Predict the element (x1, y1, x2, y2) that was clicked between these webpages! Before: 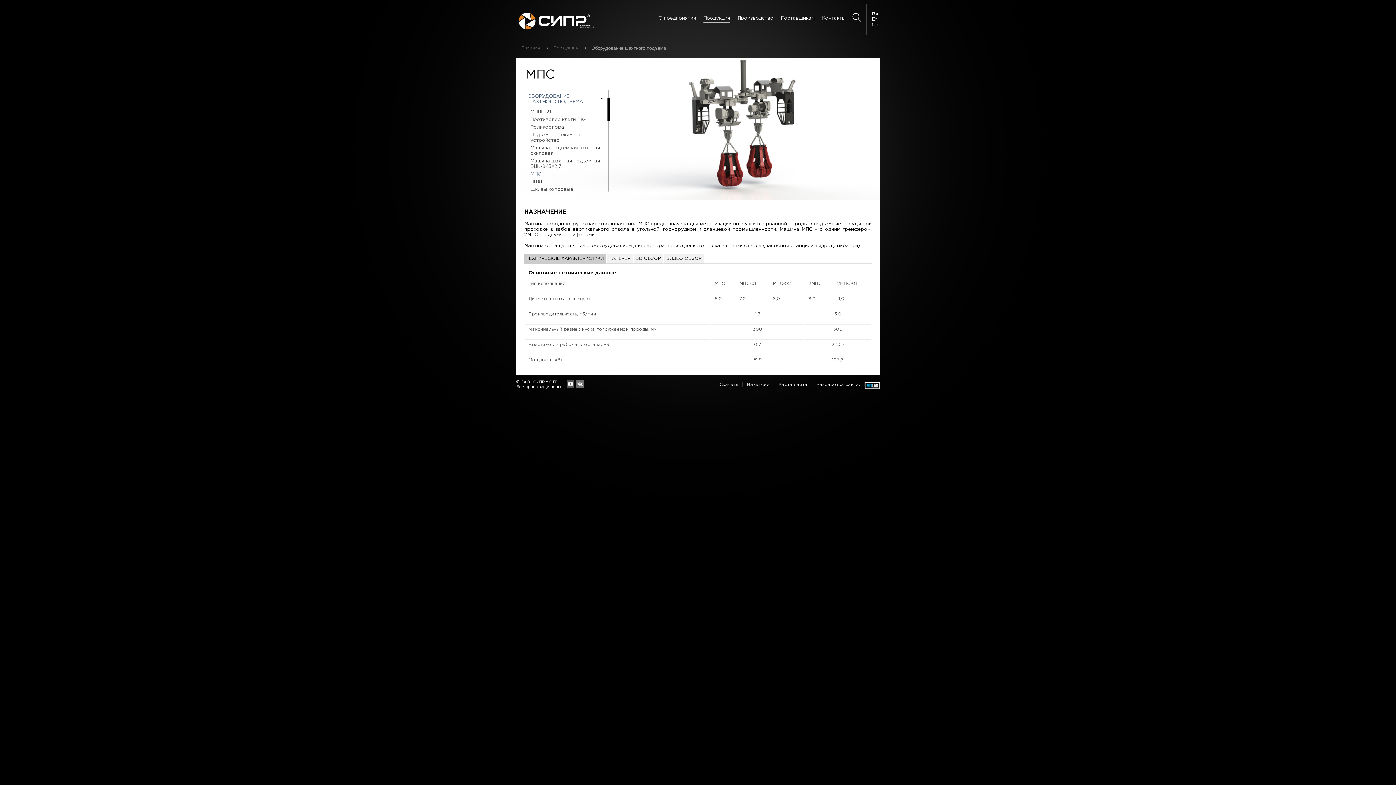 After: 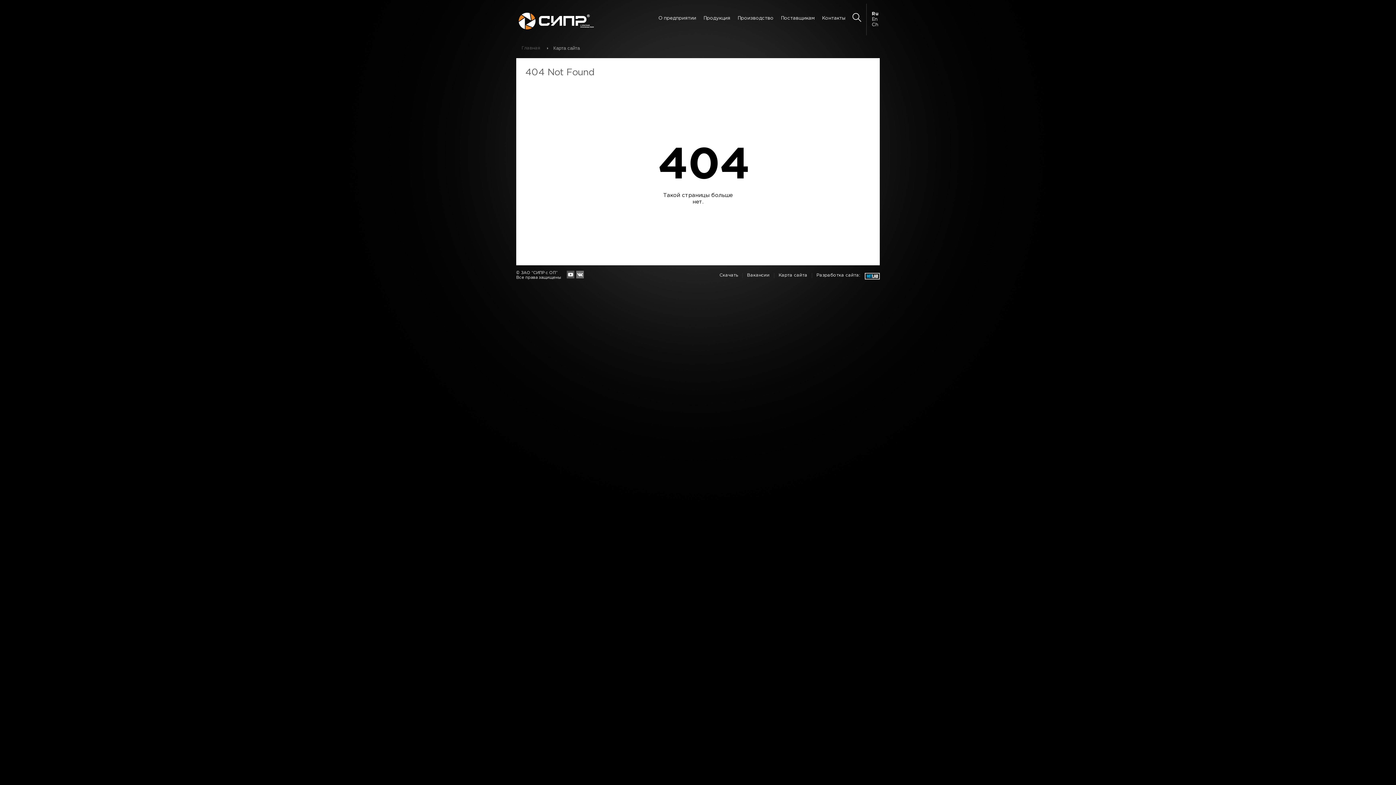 Action: label: Карта сайта bbox: (774, 382, 812, 387)